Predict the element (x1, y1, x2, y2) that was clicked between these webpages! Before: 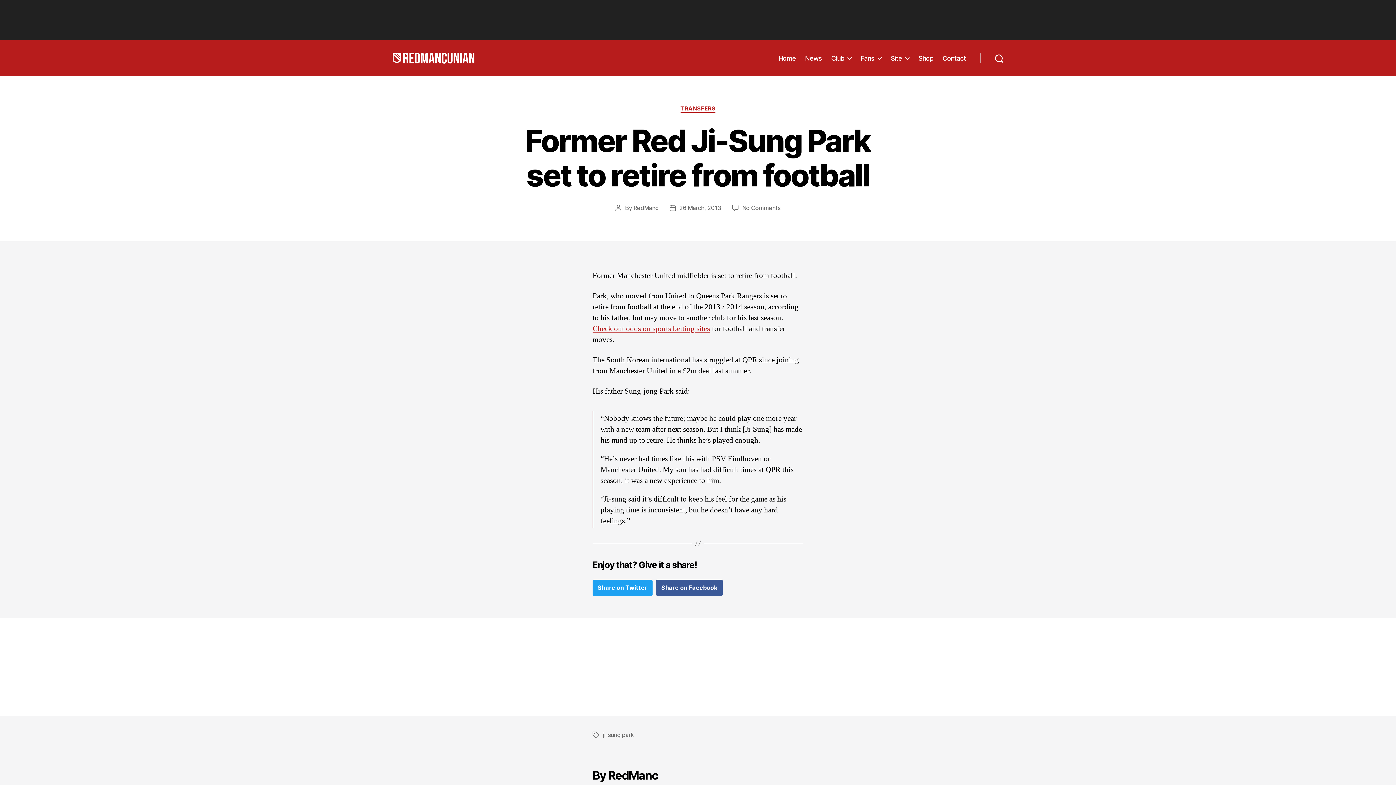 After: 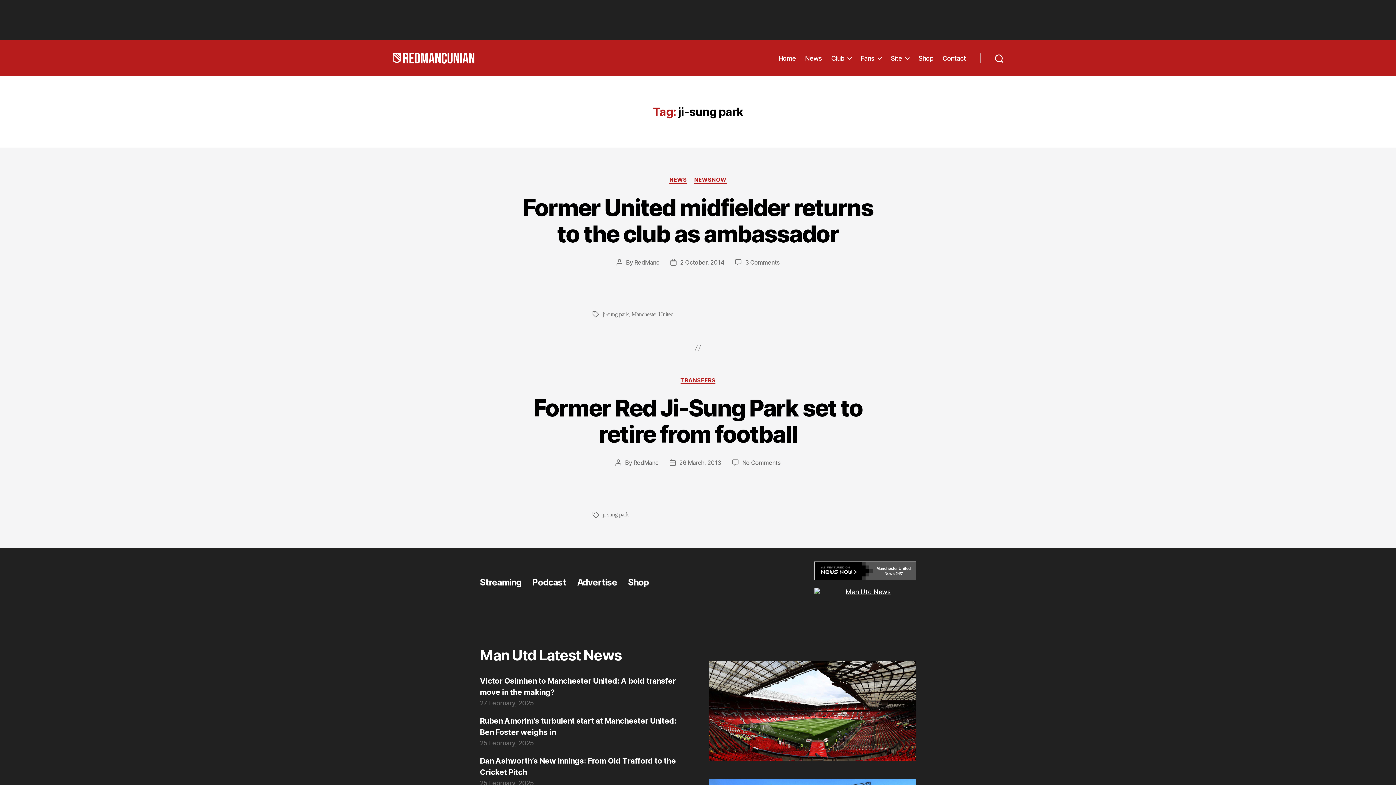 Action: label: ji-sung park bbox: (602, 731, 634, 739)